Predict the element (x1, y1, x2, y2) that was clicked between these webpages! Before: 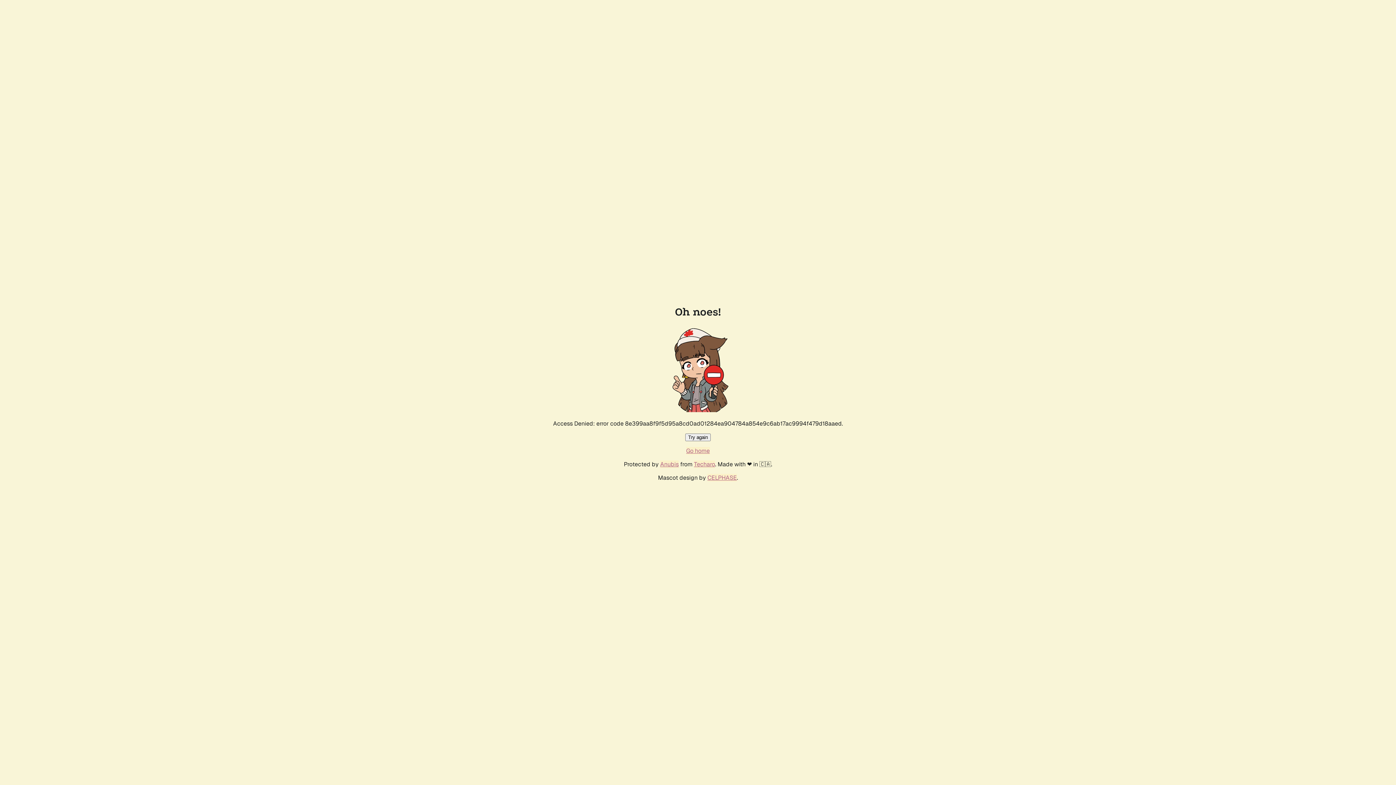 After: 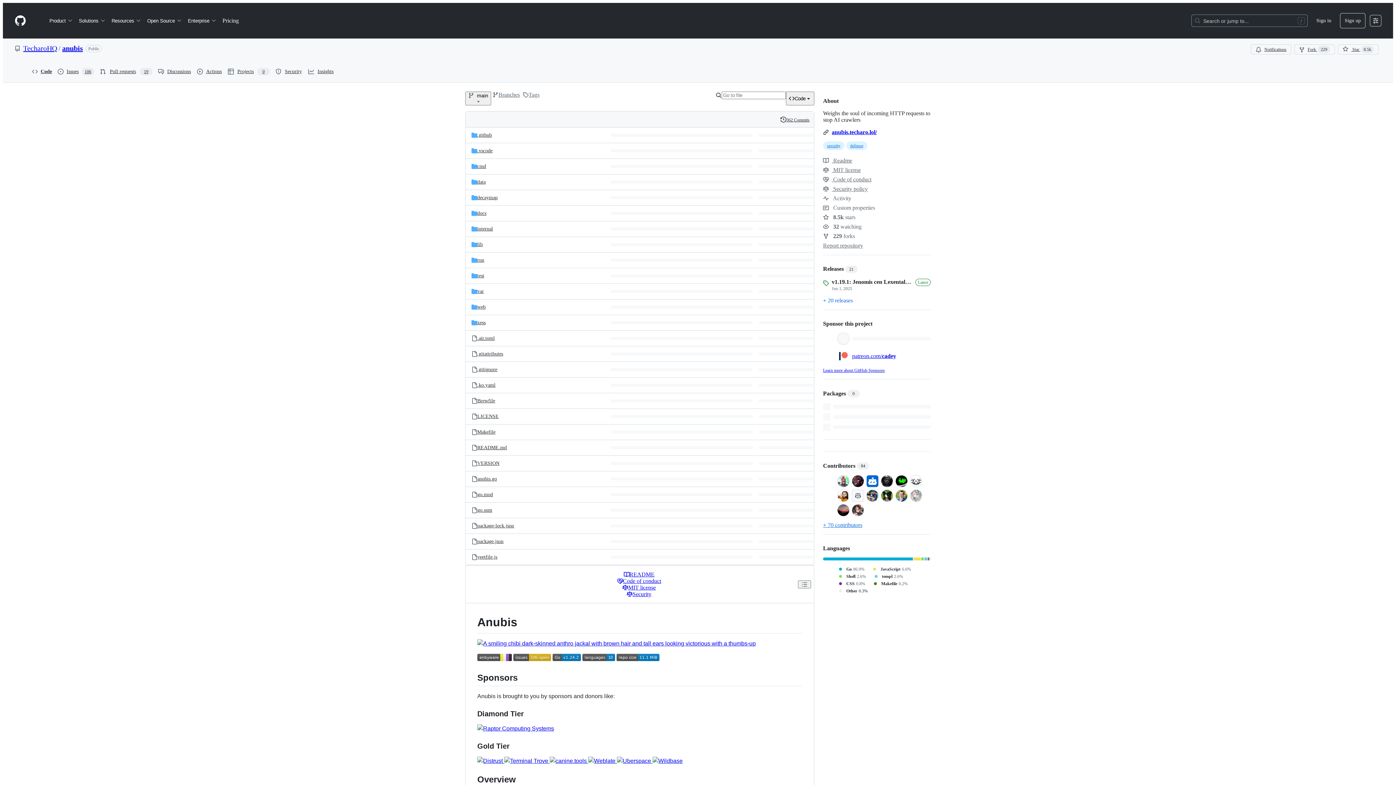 Action: bbox: (660, 460, 678, 468) label: Anubis